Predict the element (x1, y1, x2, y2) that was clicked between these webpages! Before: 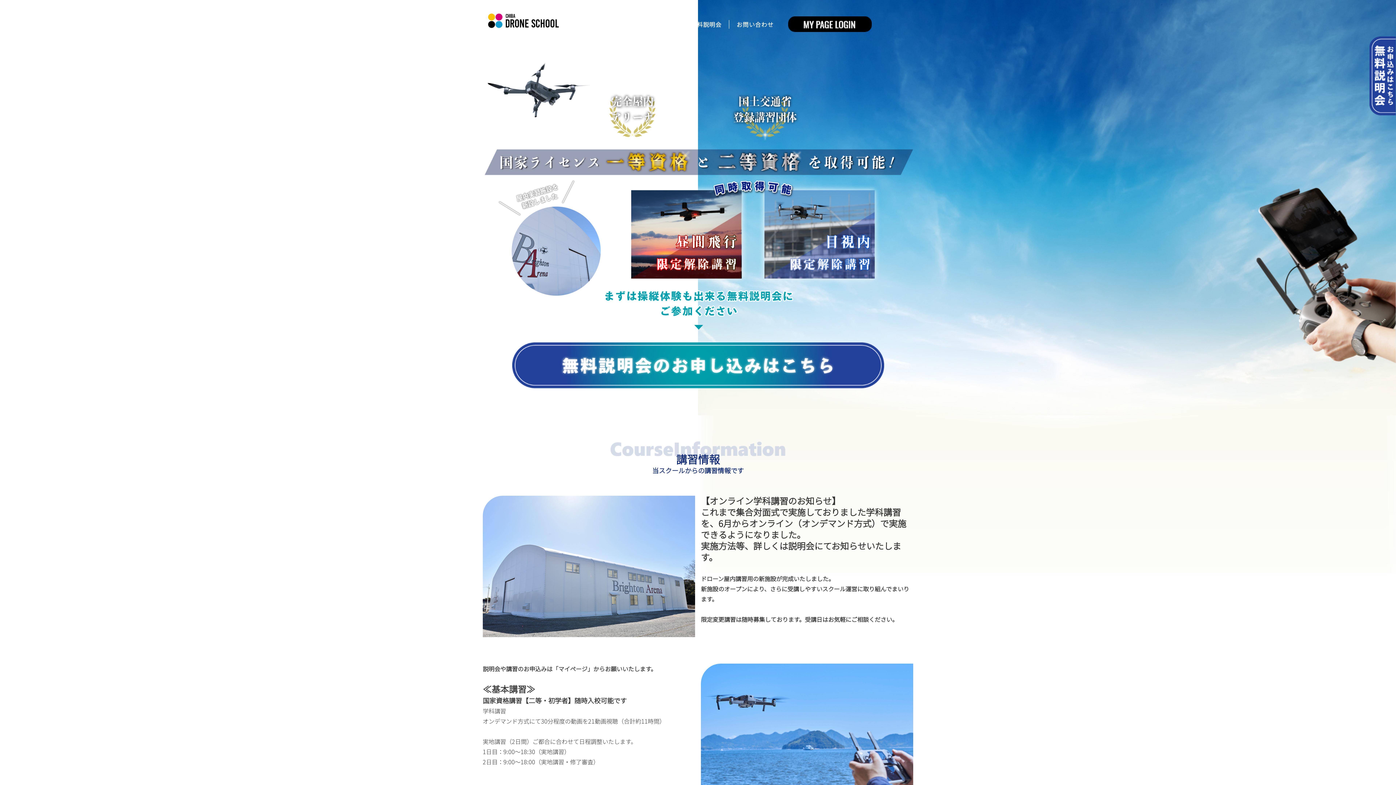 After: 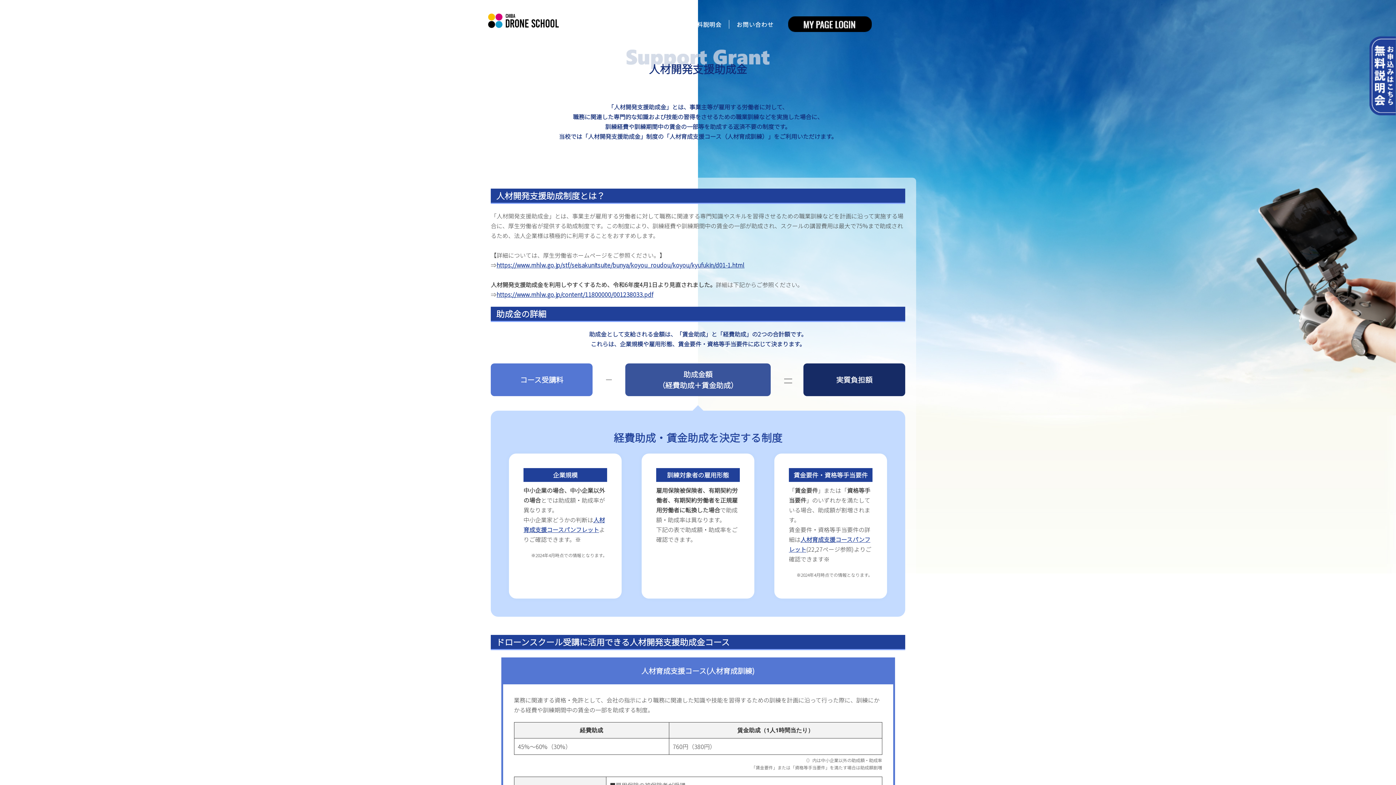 Action: bbox: (650, 20, 683, 28) label: 助成金